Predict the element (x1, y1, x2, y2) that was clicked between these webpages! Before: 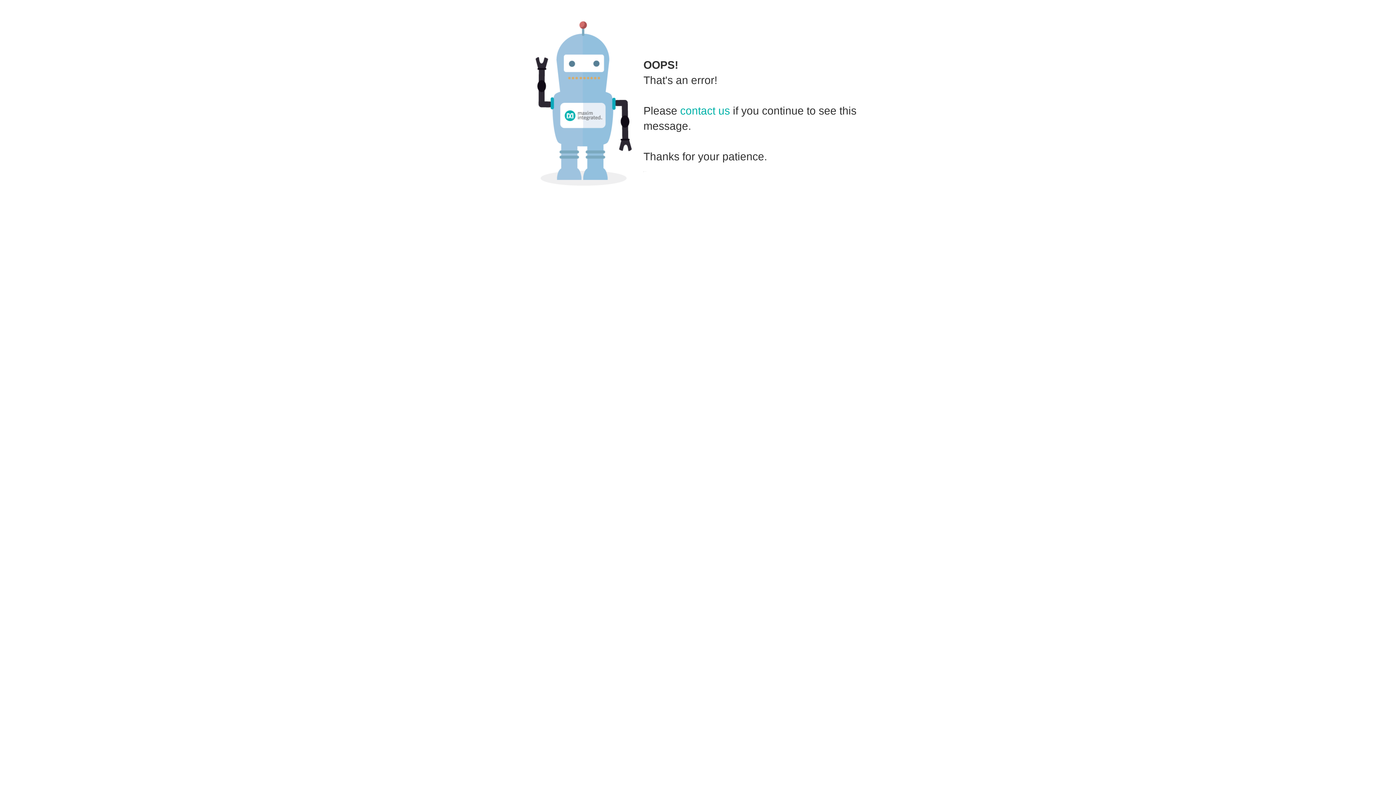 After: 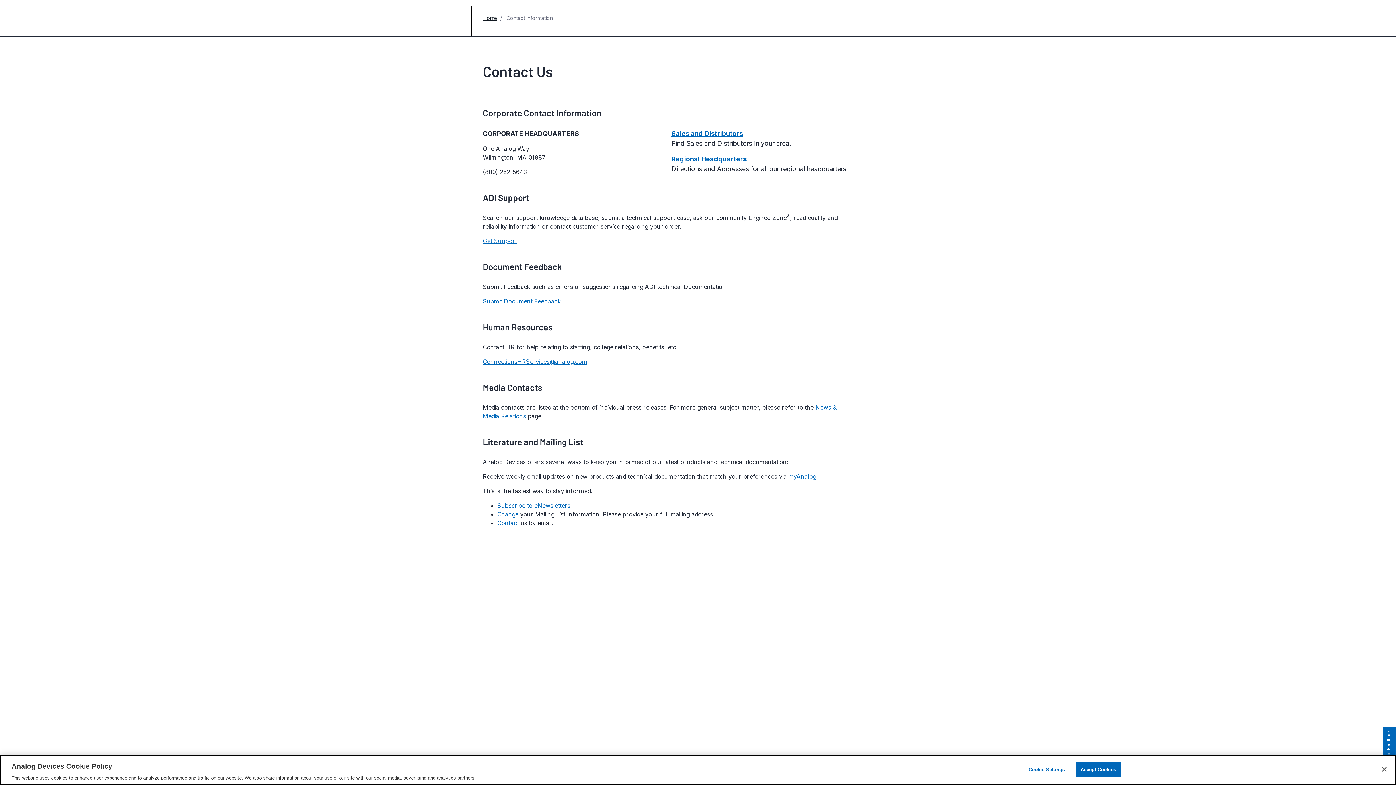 Action: label: contact us bbox: (680, 104, 730, 116)